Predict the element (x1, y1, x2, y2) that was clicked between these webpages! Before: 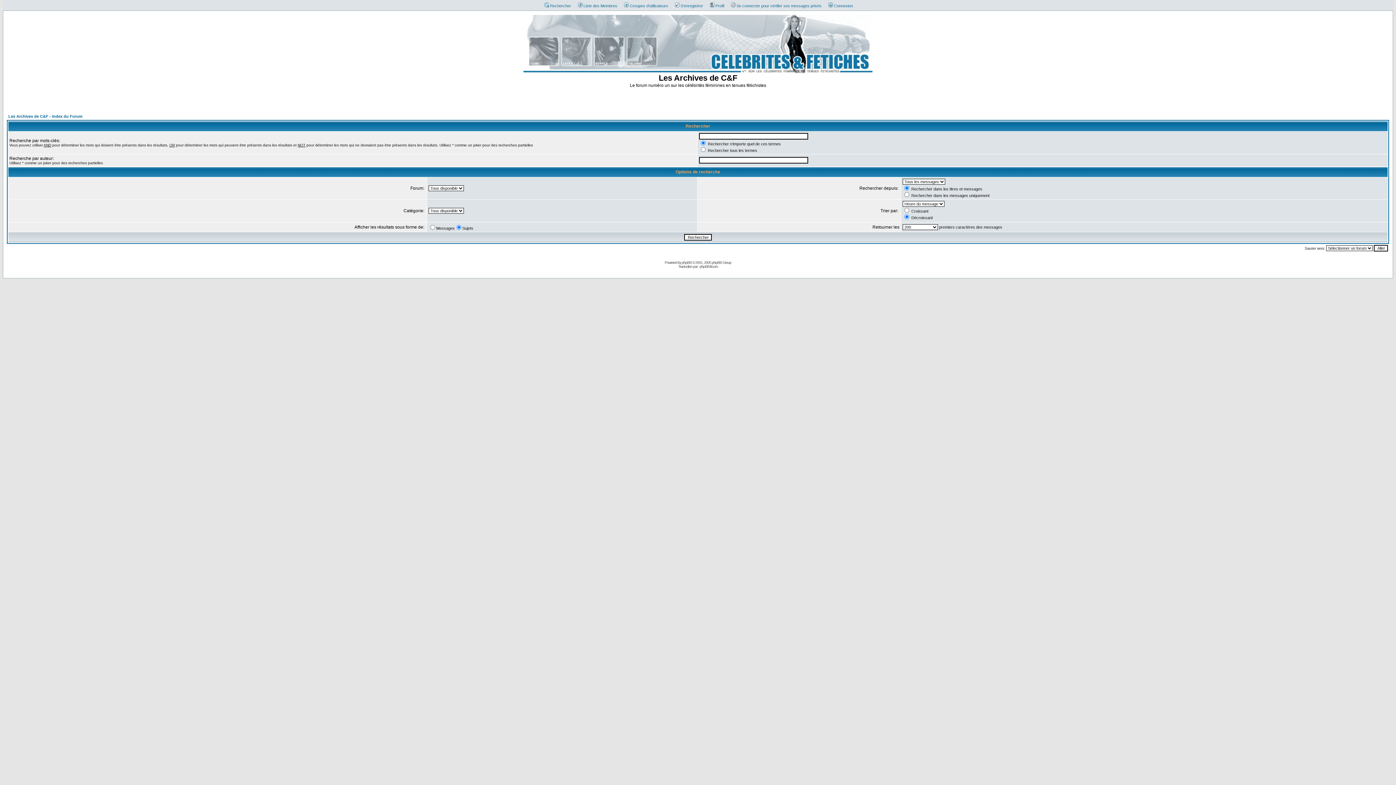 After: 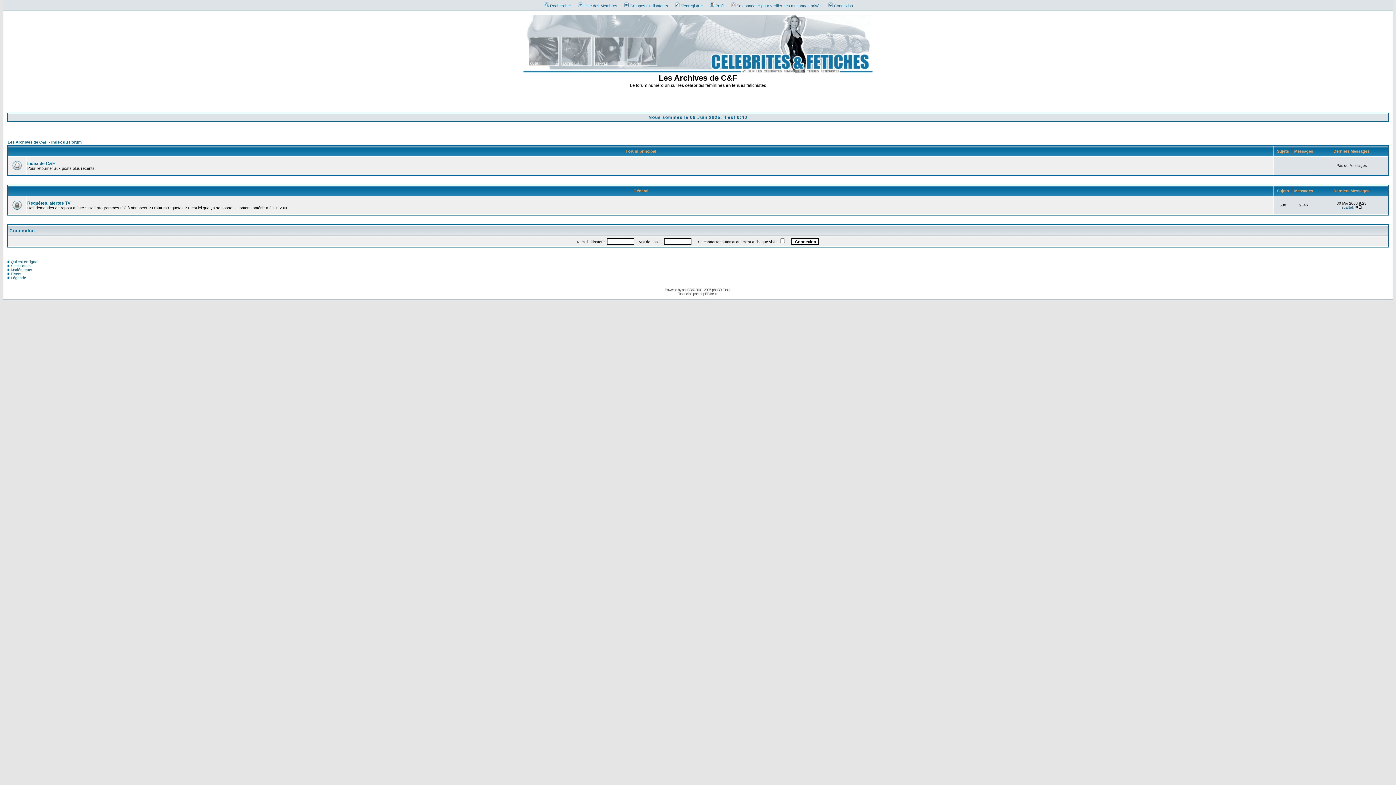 Action: label: Les Archives de C&F - Index du Forum bbox: (8, 114, 82, 118)